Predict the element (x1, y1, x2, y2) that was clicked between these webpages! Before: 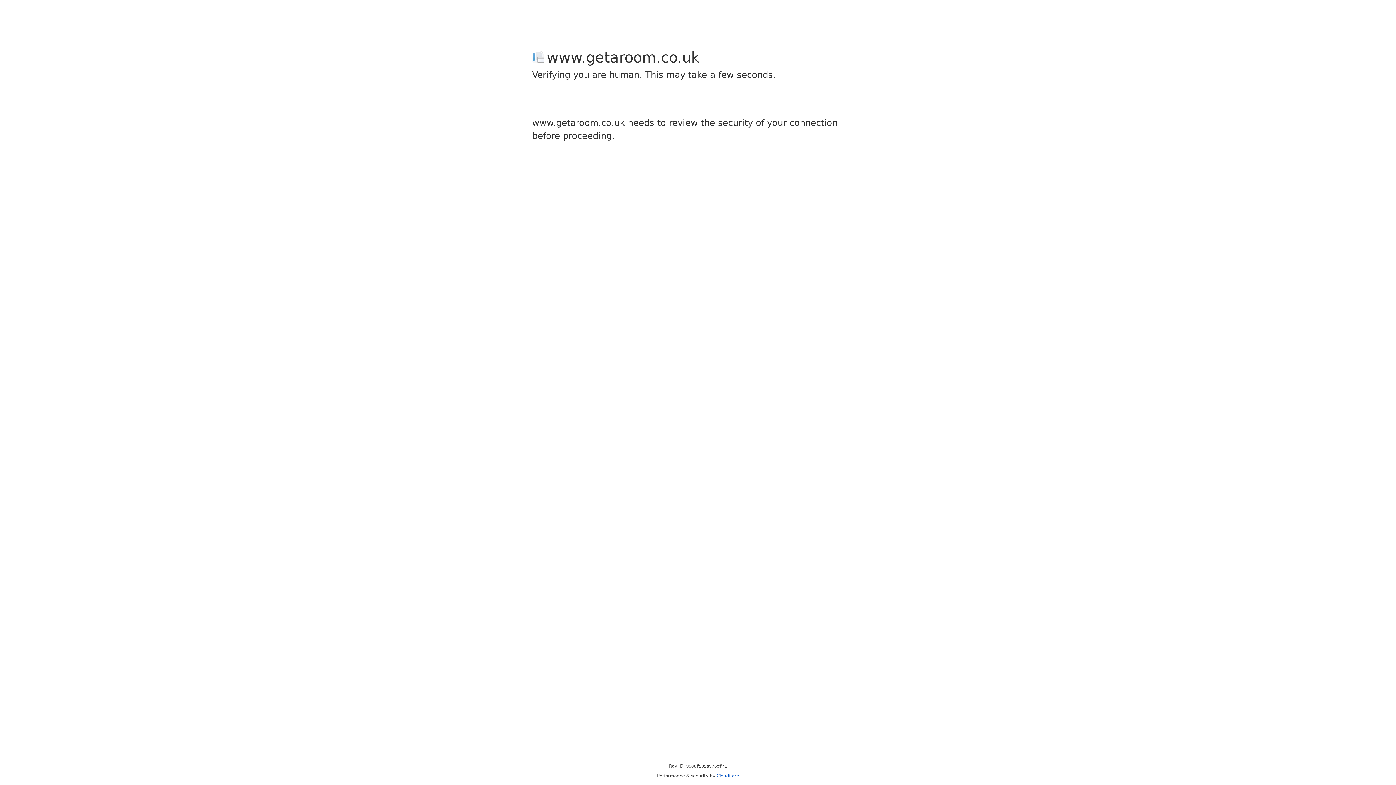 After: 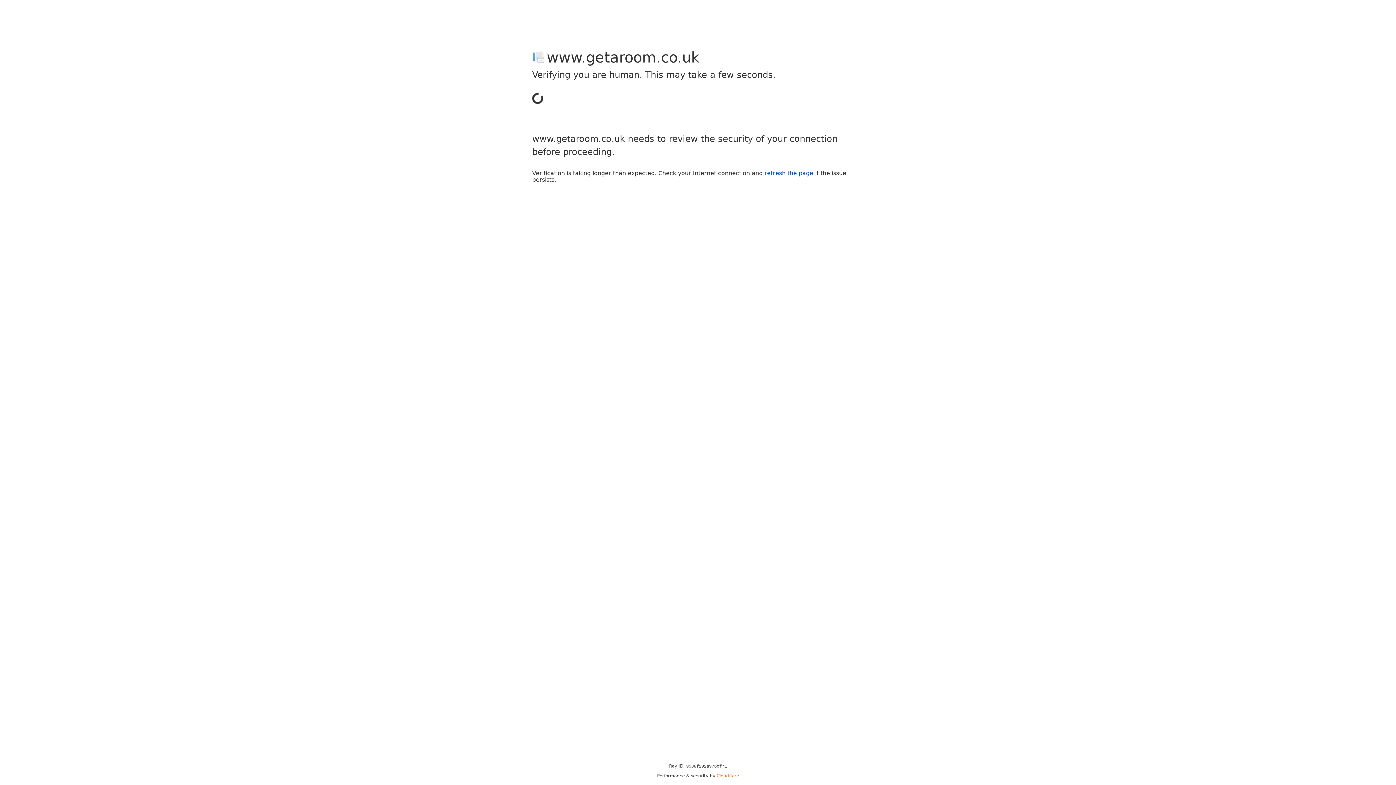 Action: label: Cloudflare bbox: (716, 773, 739, 778)